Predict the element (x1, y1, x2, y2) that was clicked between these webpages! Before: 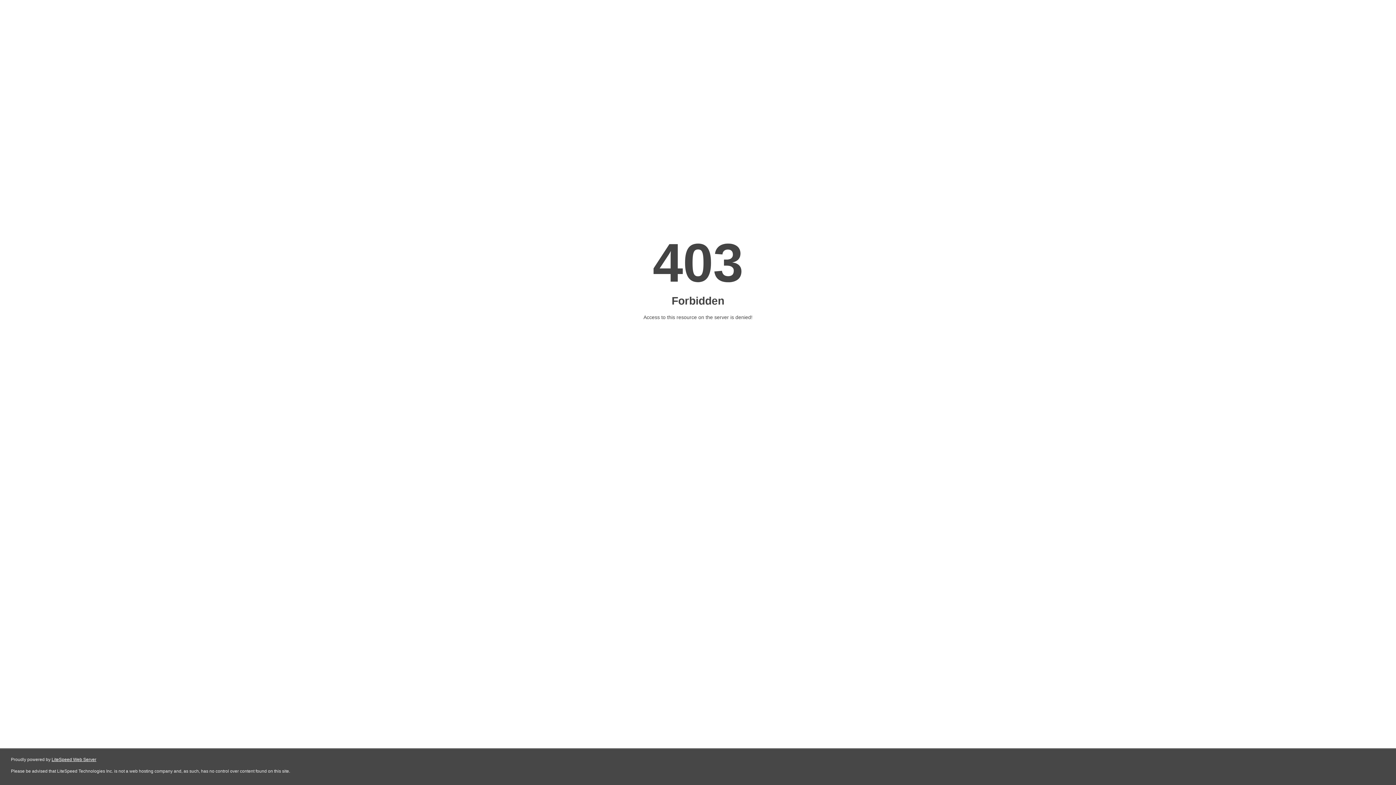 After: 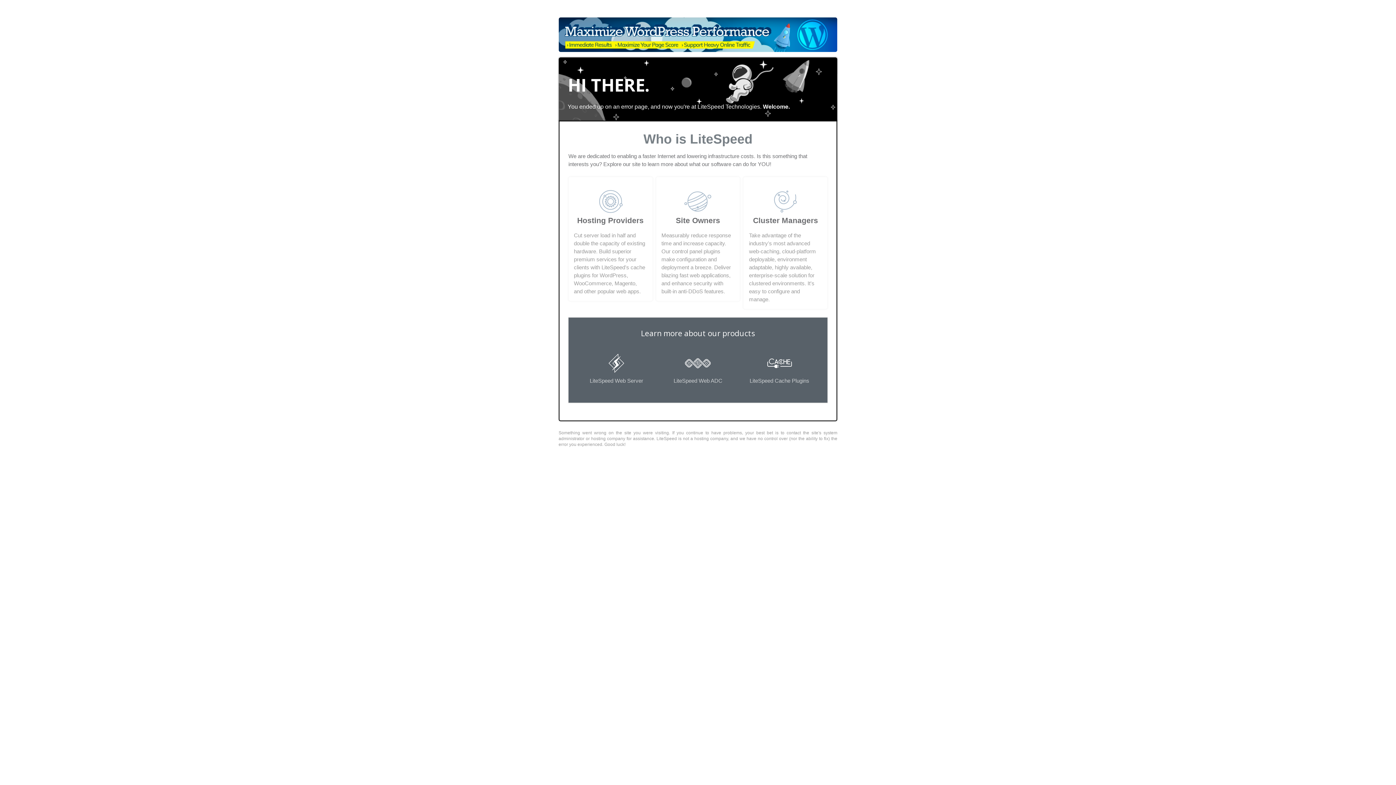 Action: bbox: (51, 757, 96, 762) label: LiteSpeed Web Server